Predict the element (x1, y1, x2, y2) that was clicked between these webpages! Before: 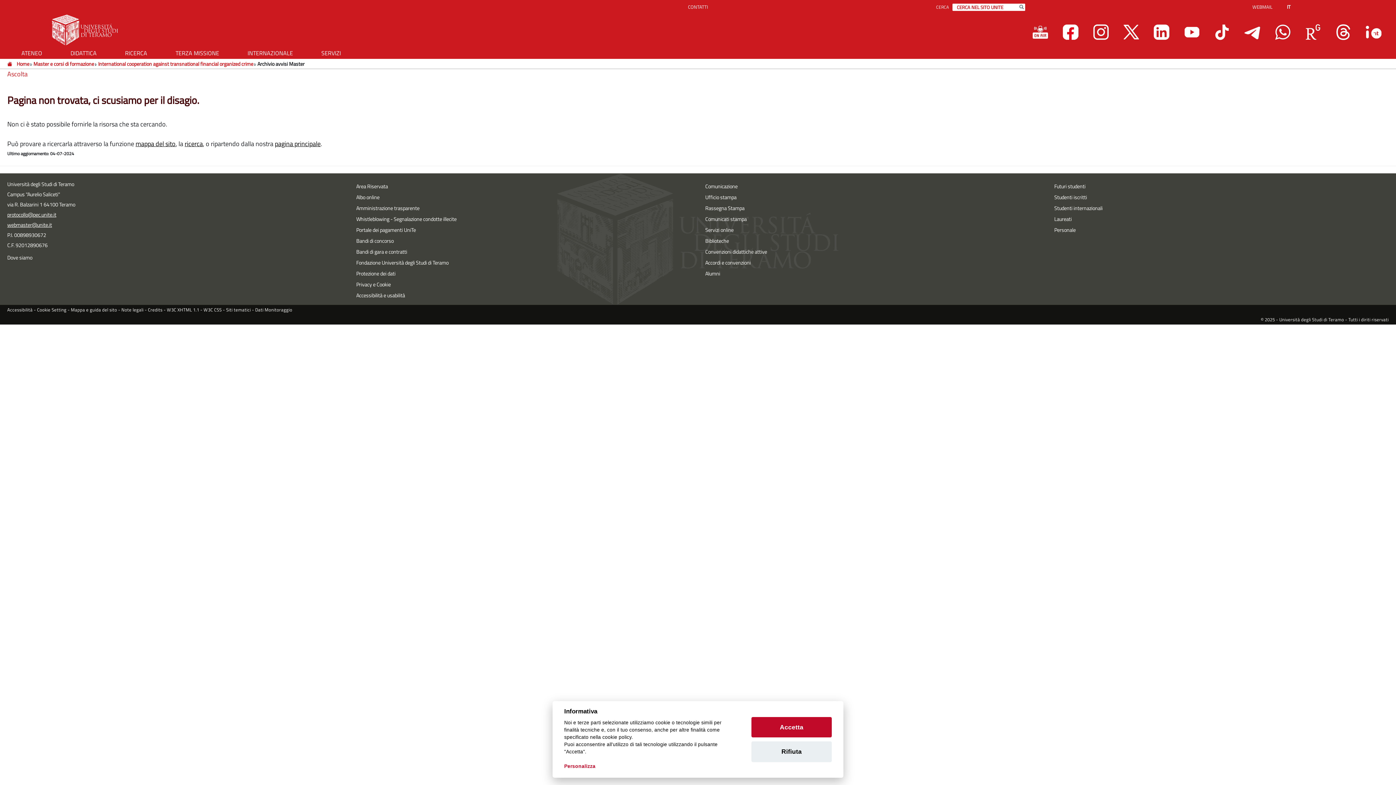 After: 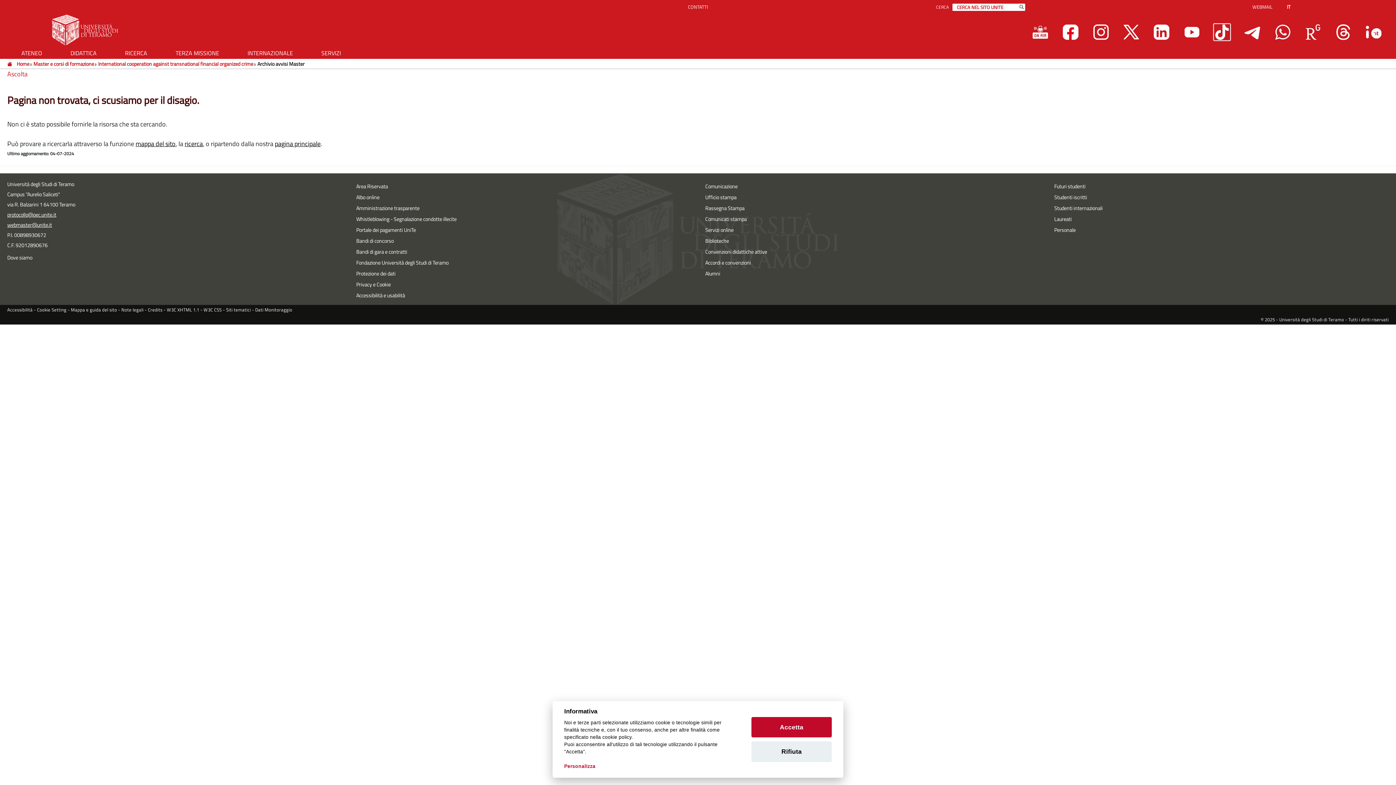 Action: bbox: (1214, 24, 1230, 40)